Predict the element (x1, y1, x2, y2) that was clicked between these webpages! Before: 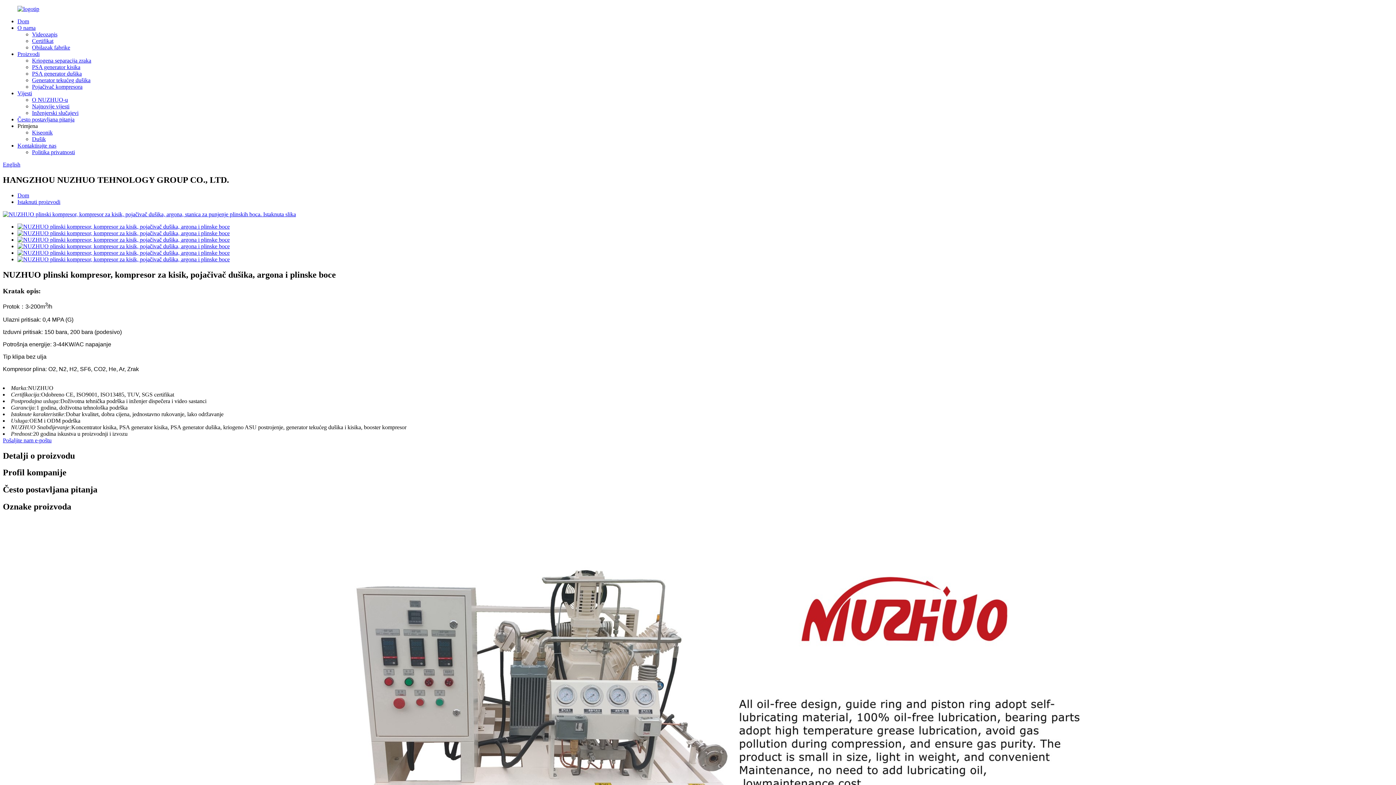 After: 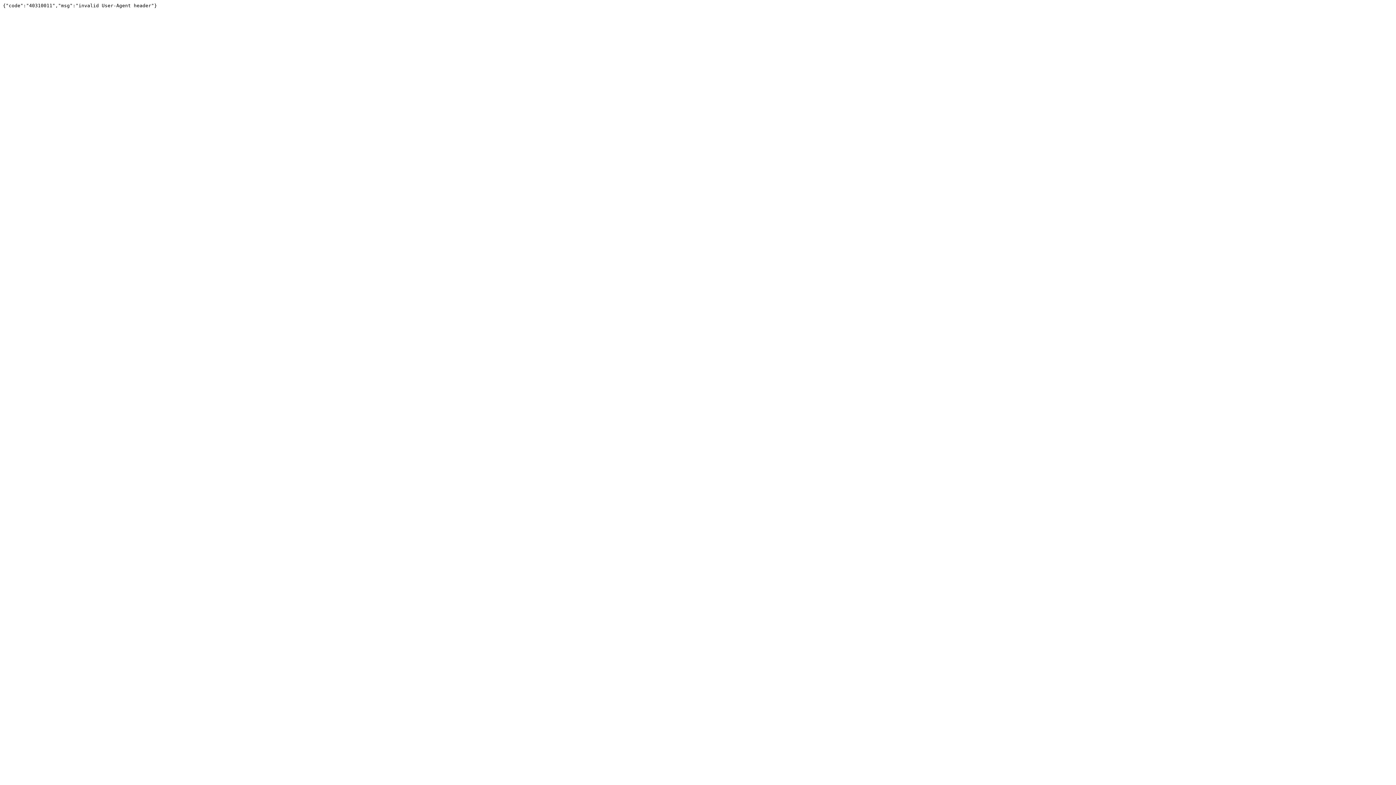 Action: bbox: (2, 211, 296, 217)